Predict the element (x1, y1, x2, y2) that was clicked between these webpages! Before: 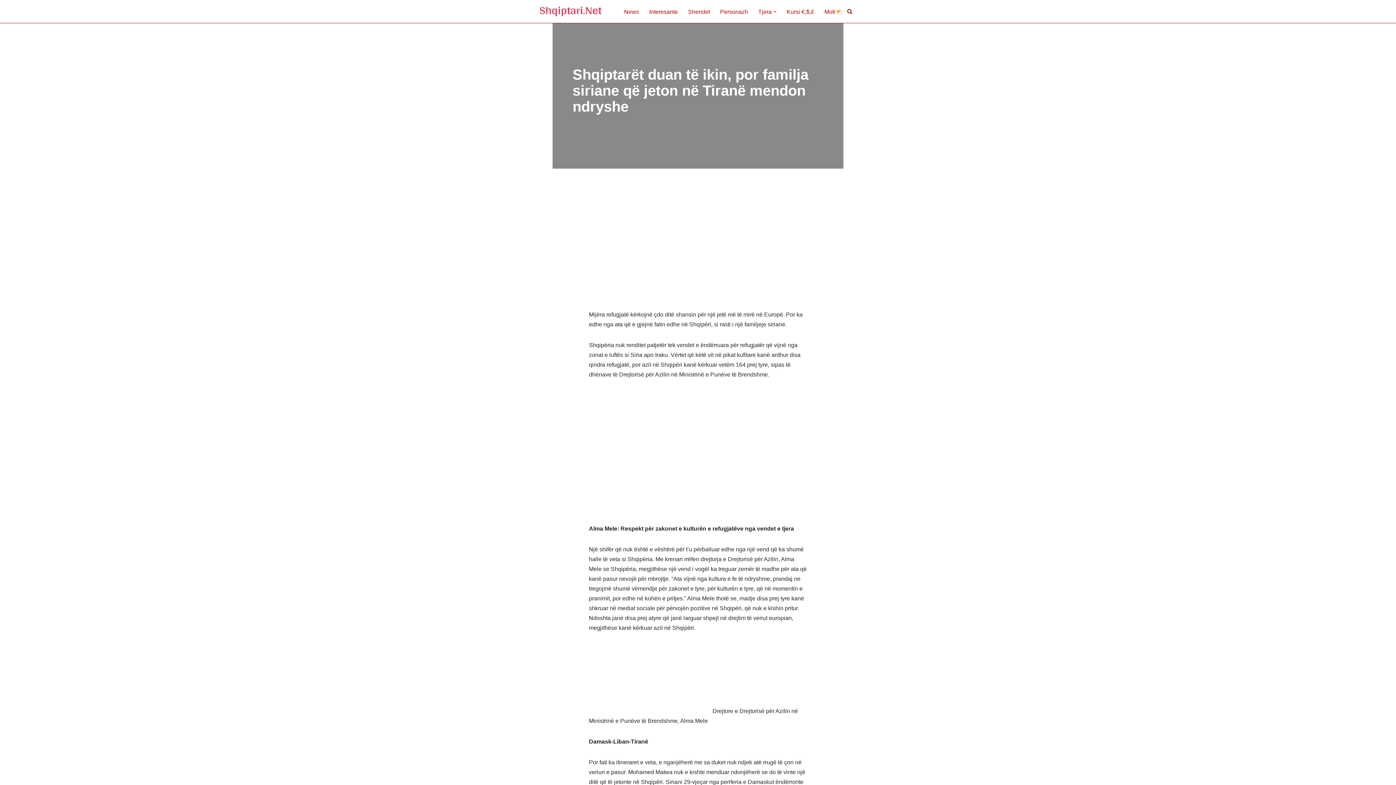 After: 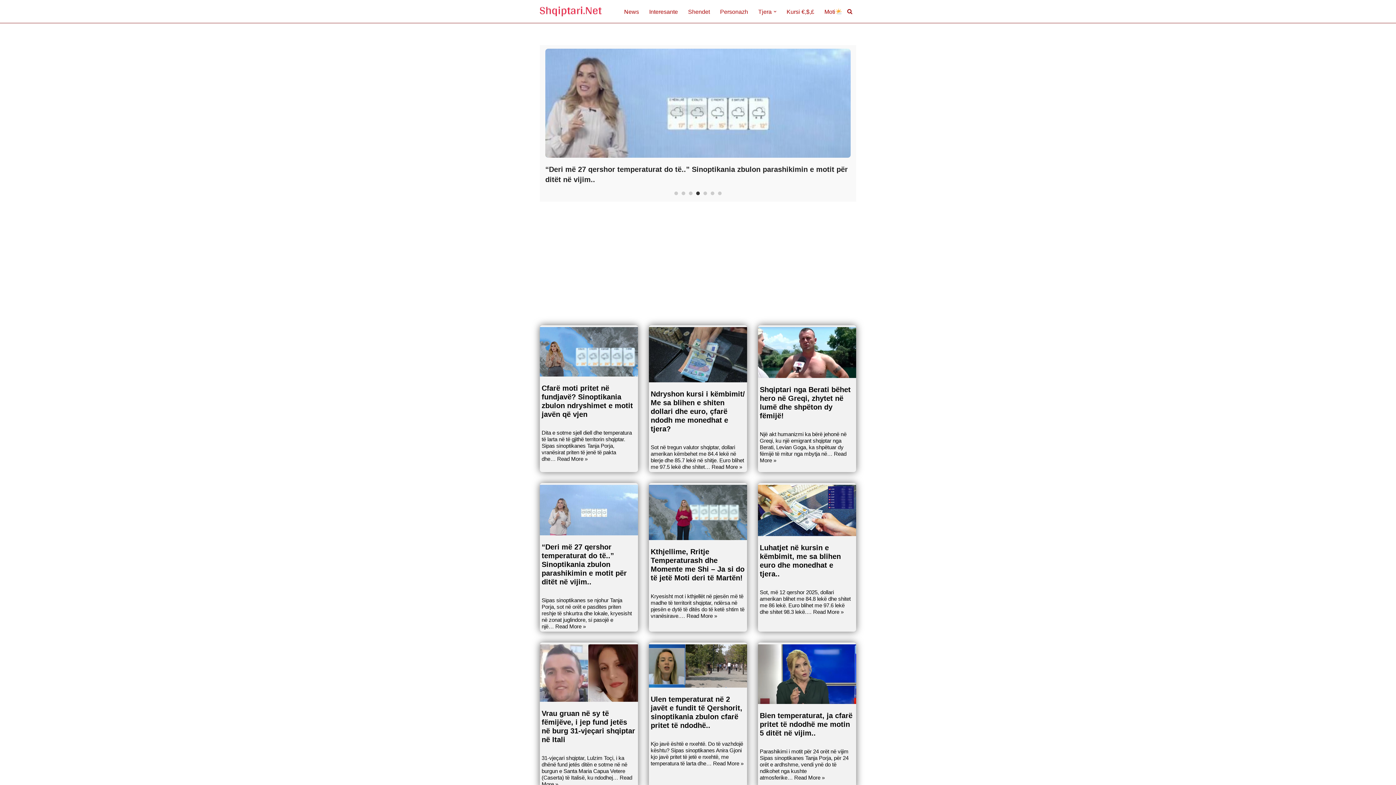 Action: label: Shqiptari.Net Lajmet e fundit të denjë për kohën tuaj bbox: (540, 6, 601, 16)